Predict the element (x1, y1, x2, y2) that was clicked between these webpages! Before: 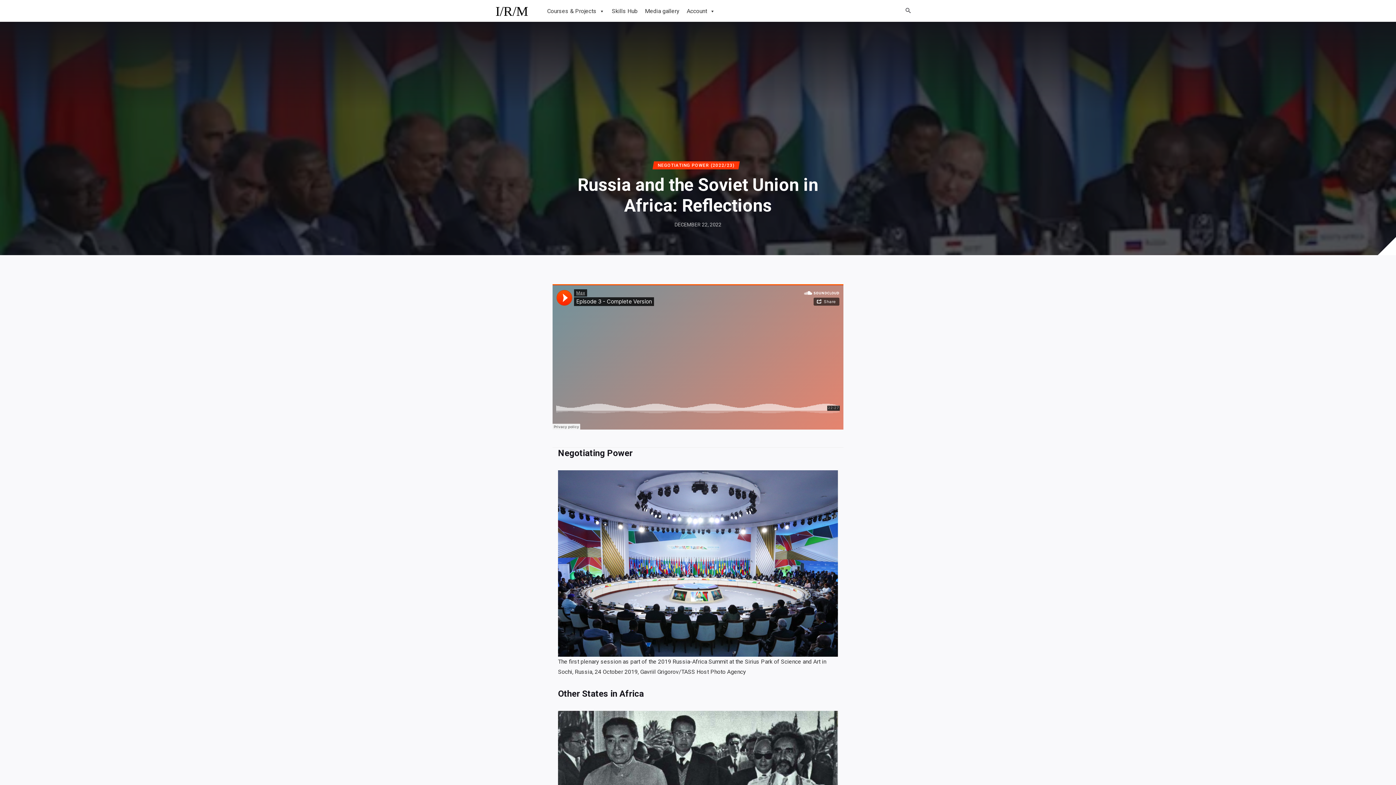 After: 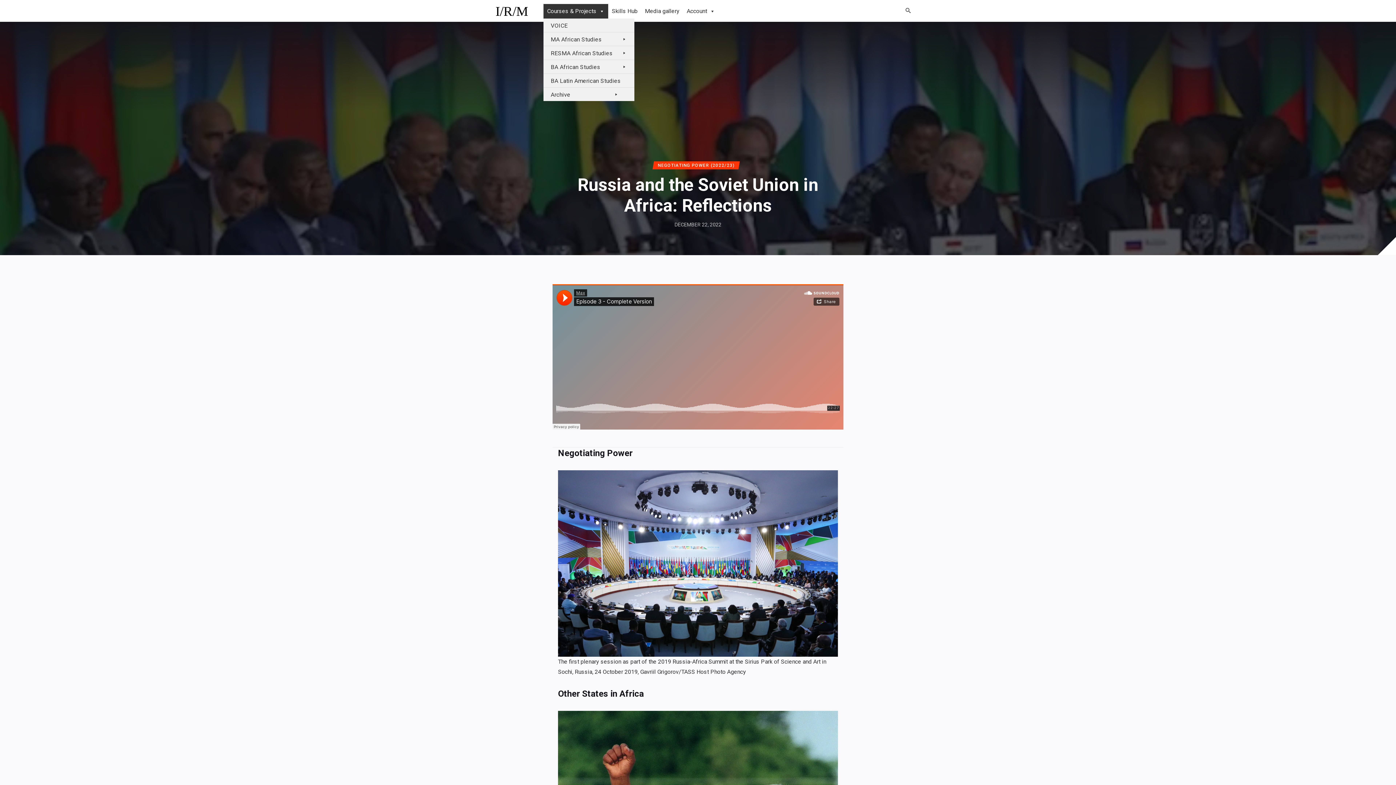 Action: bbox: (543, 4, 608, 18) label: Courses & Projects